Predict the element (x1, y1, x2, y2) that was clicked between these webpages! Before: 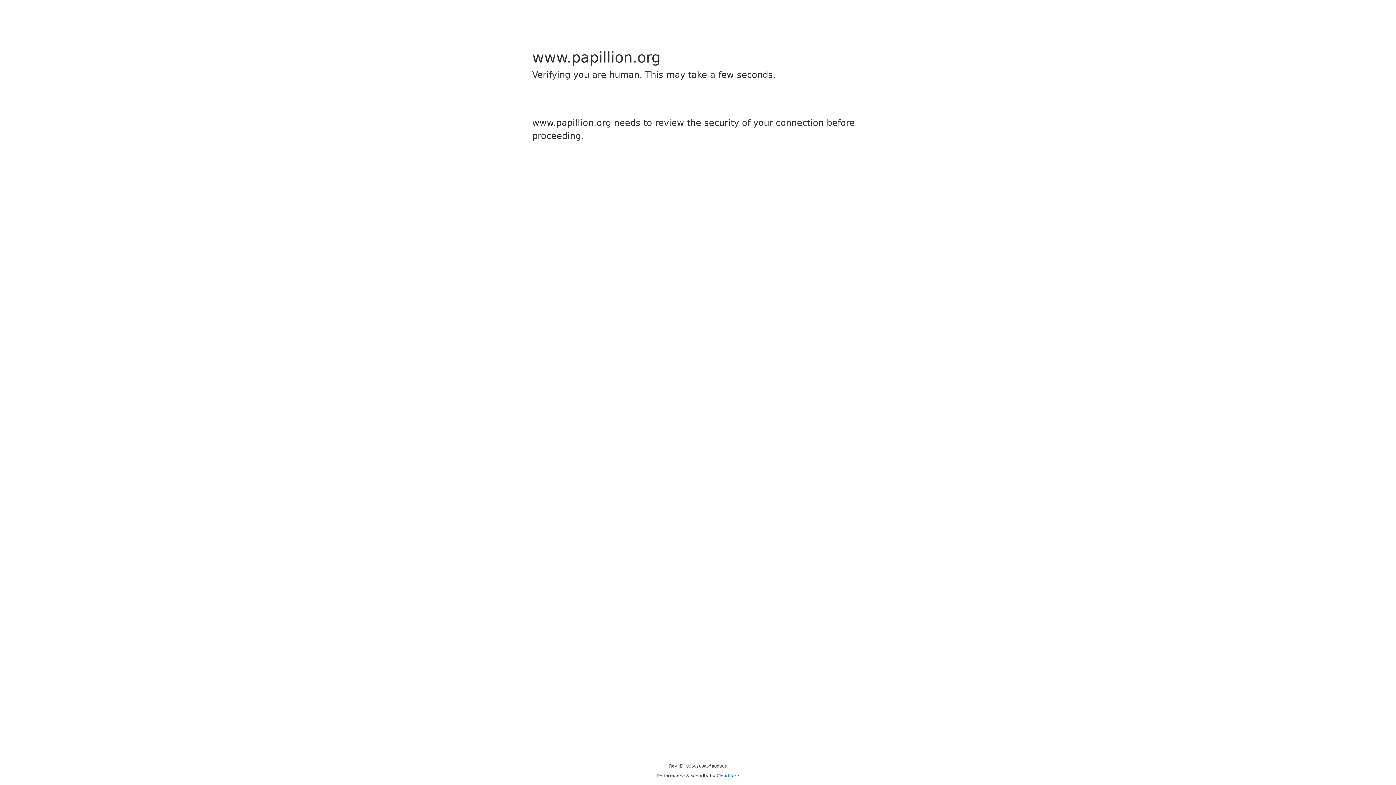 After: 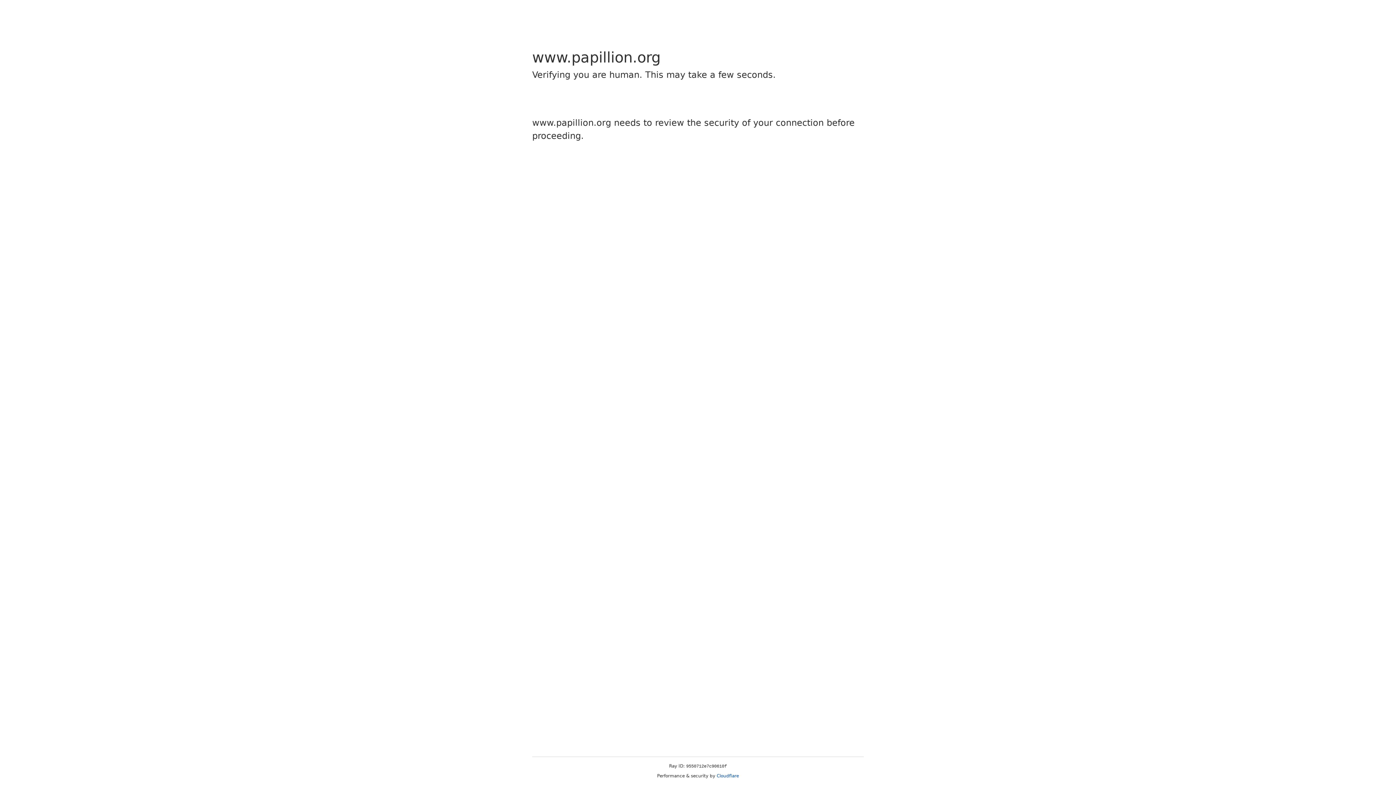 Action: bbox: (716, 773, 739, 778) label: Cloudflare